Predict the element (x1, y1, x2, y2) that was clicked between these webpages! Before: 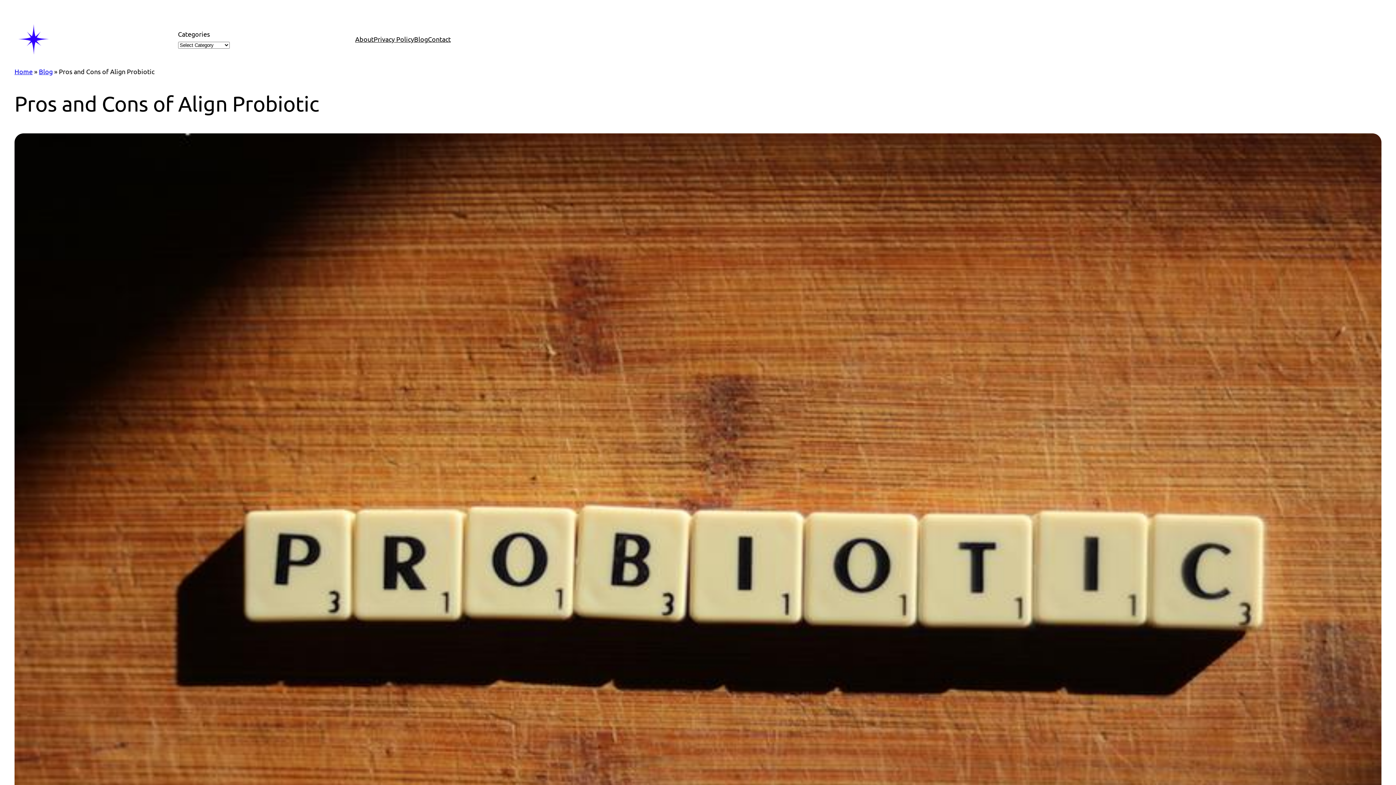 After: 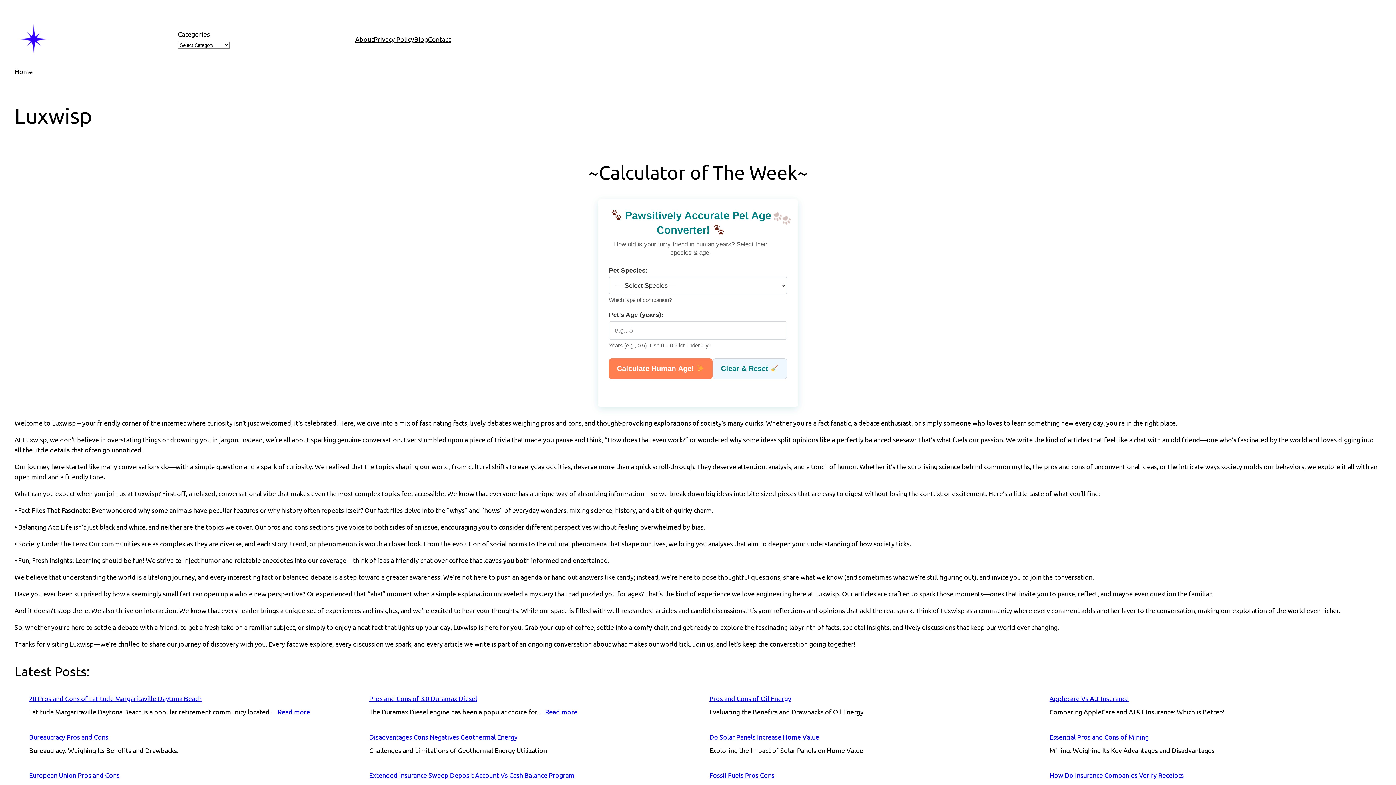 Action: bbox: (14, 67, 32, 75) label: Home